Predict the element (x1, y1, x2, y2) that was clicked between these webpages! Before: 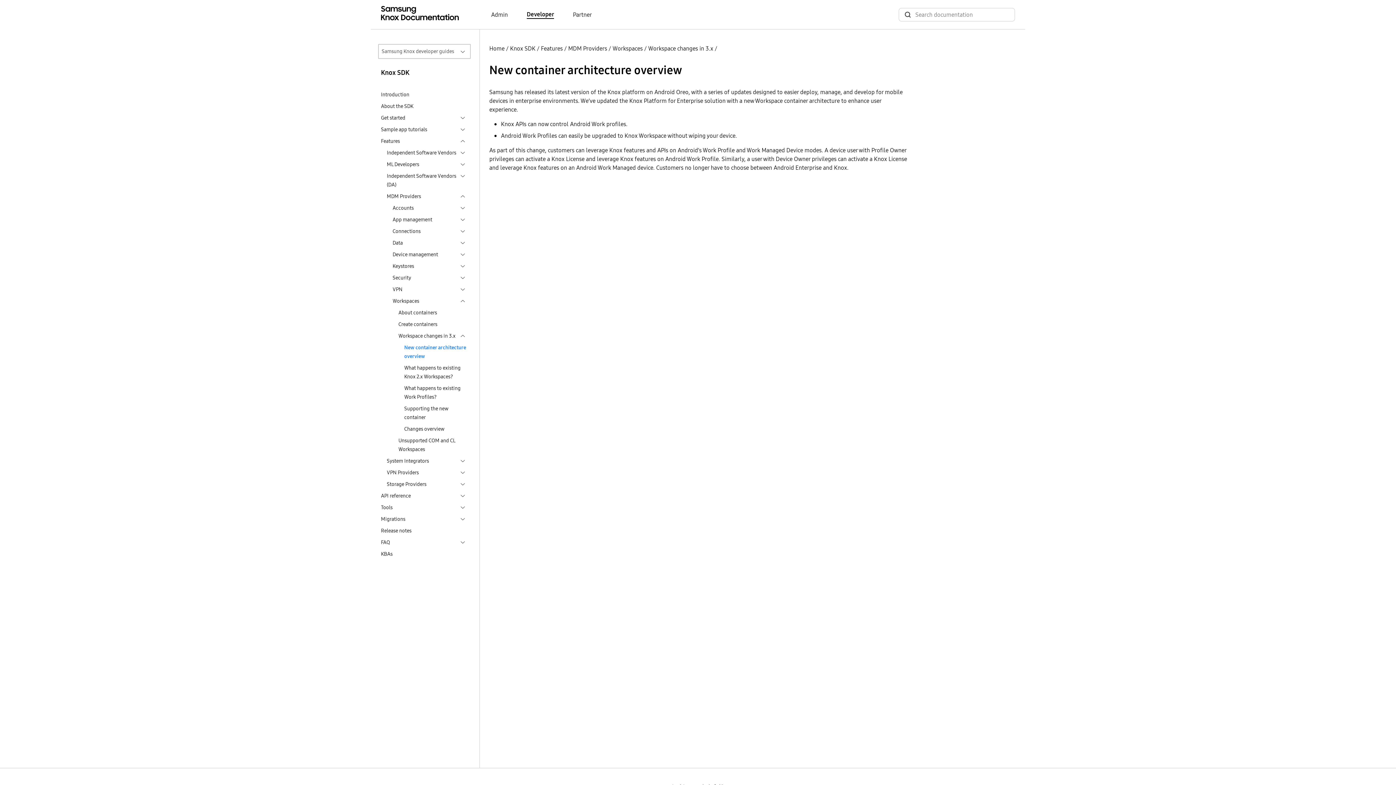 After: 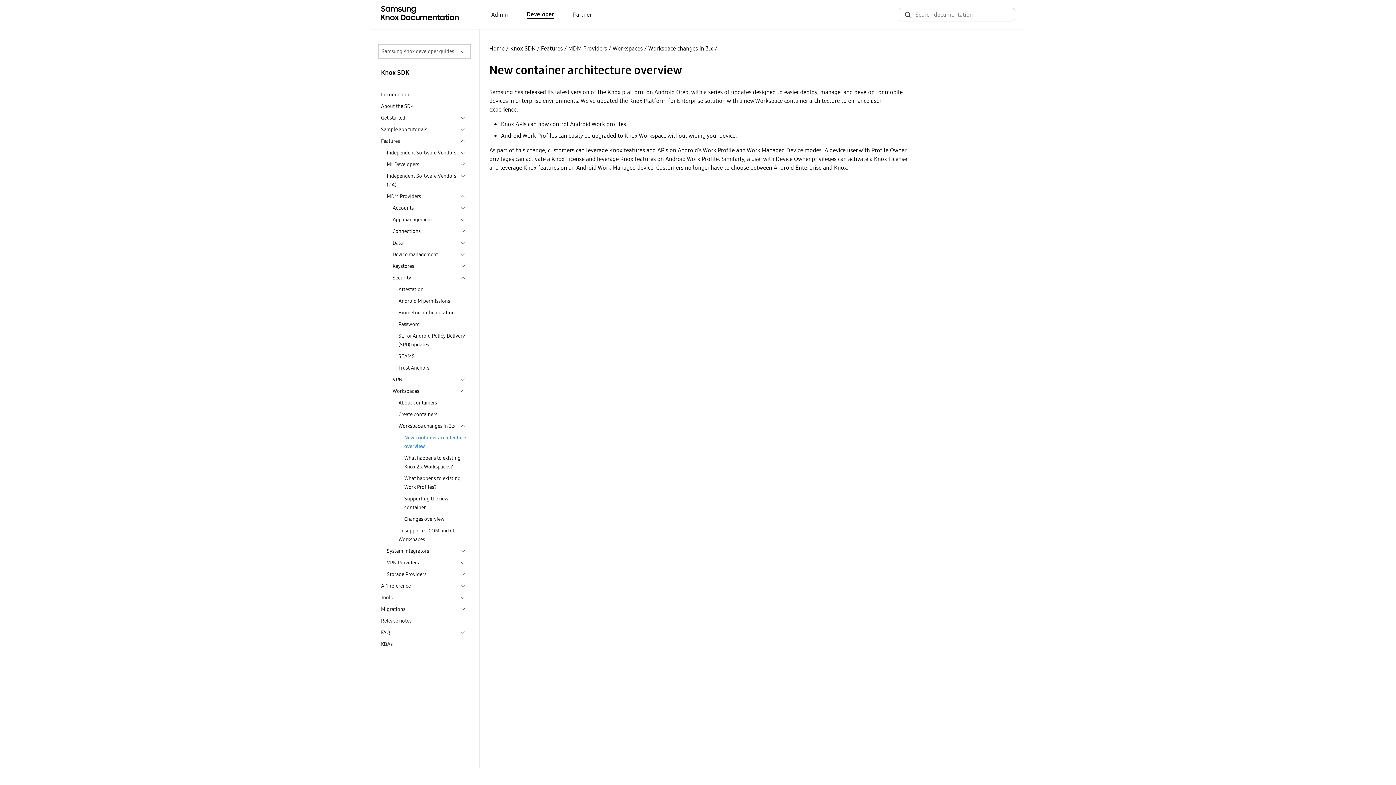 Action: bbox: (457, 273, 468, 282)